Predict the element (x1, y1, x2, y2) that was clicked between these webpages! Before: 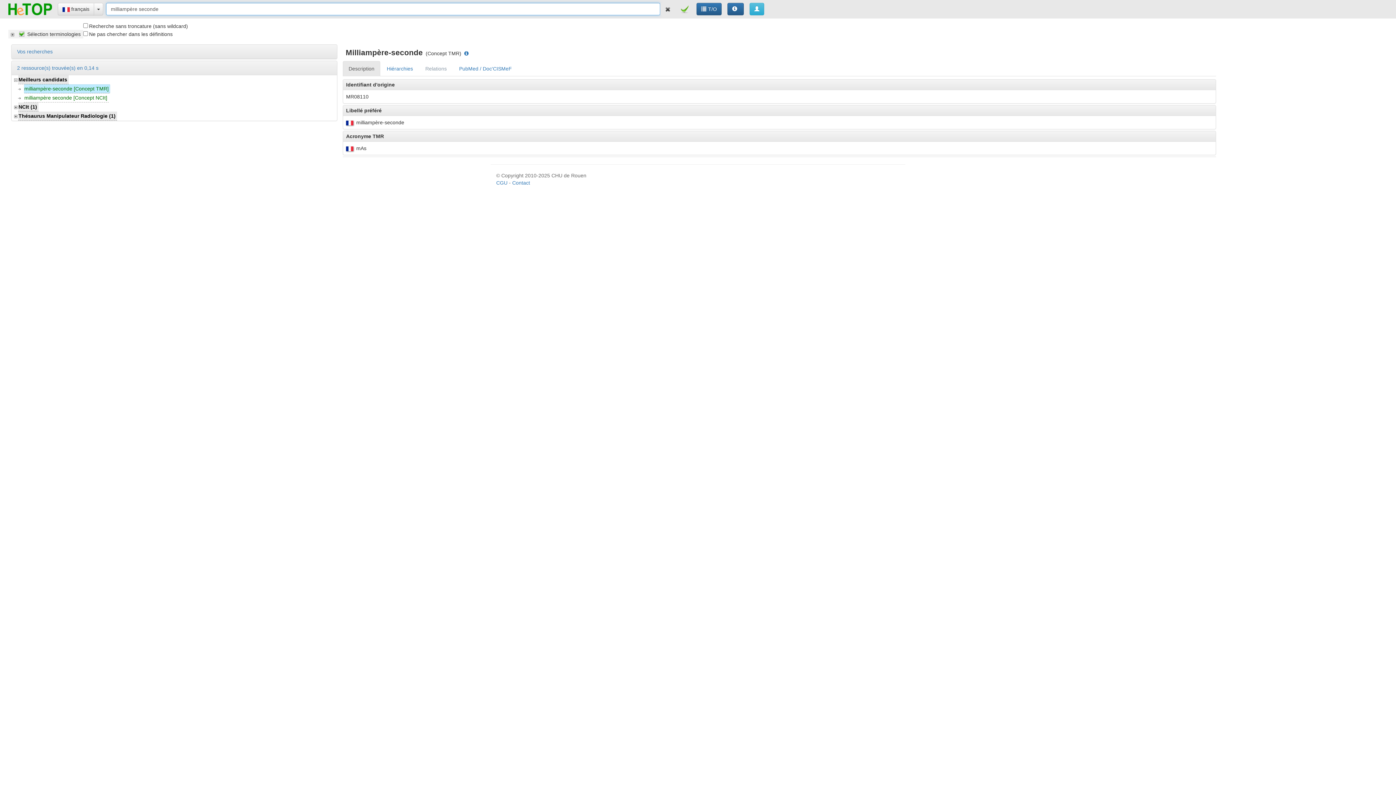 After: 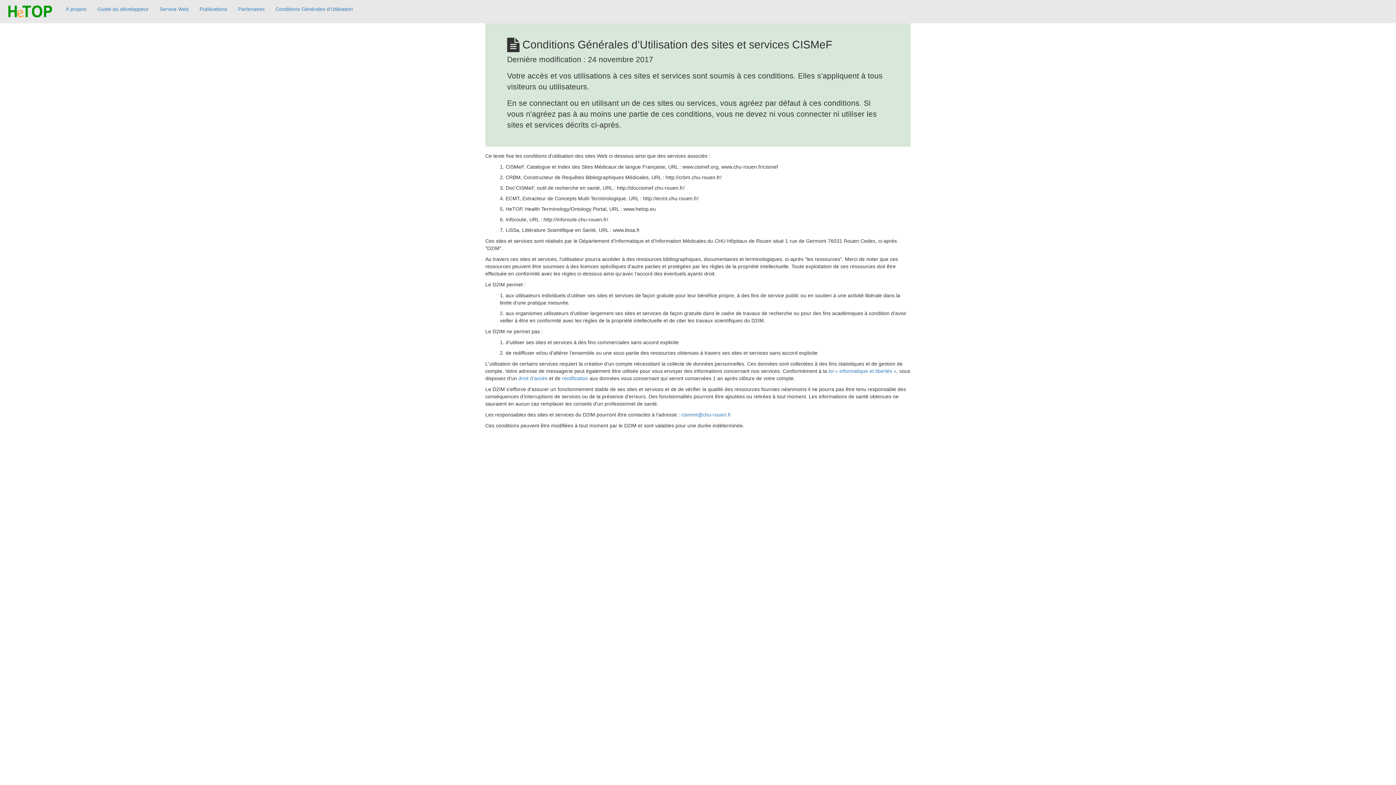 Action: bbox: (496, 316, 507, 322) label: CGU